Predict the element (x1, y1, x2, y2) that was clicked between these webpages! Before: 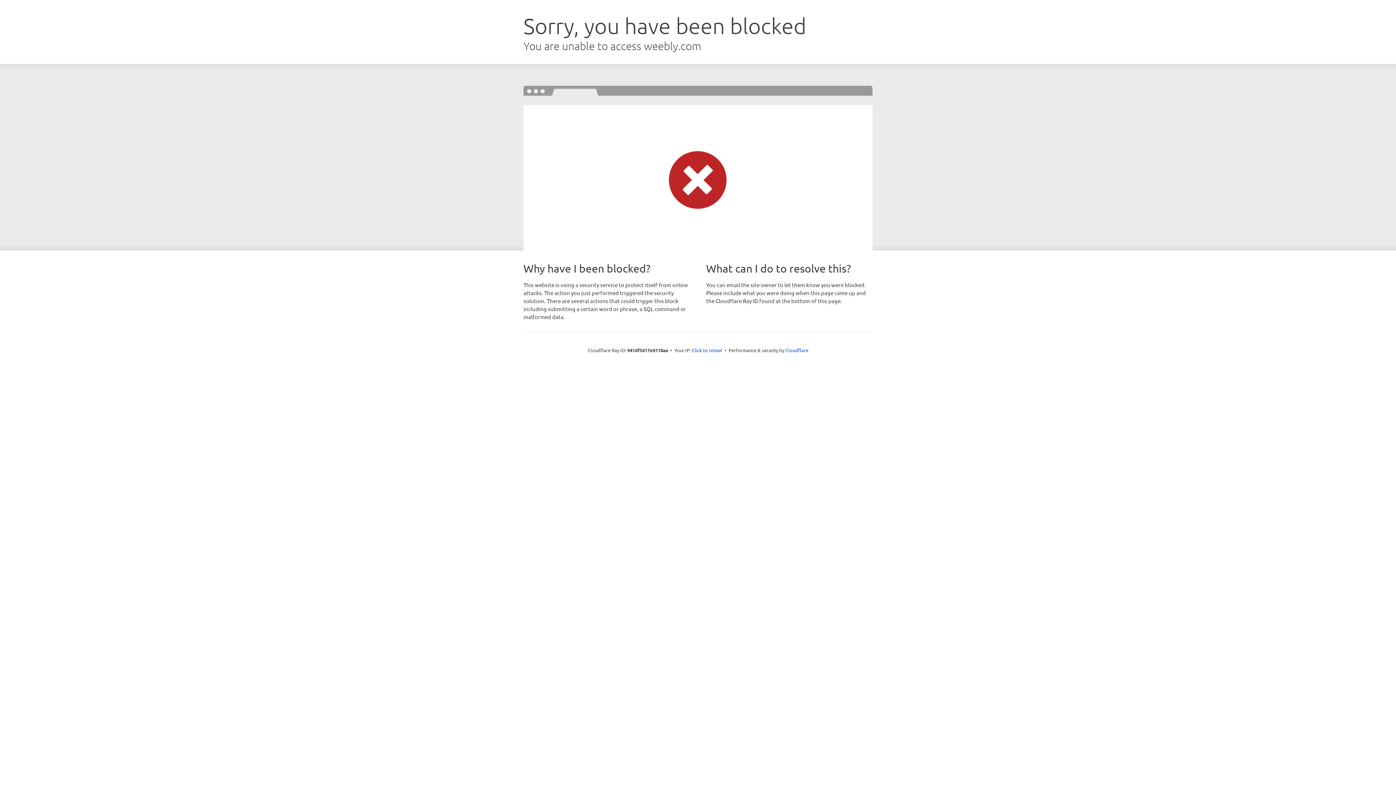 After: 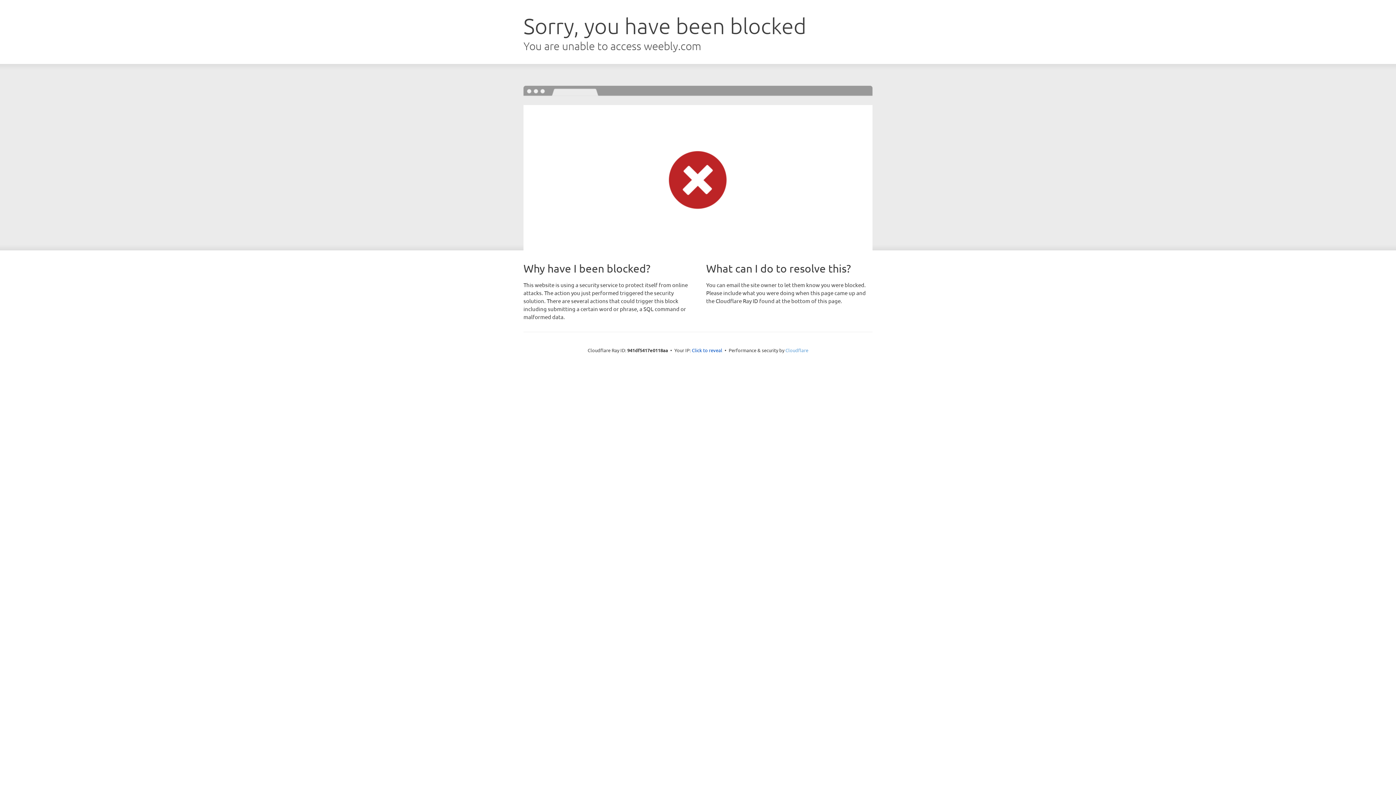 Action: bbox: (785, 347, 808, 353) label: Cloudflare